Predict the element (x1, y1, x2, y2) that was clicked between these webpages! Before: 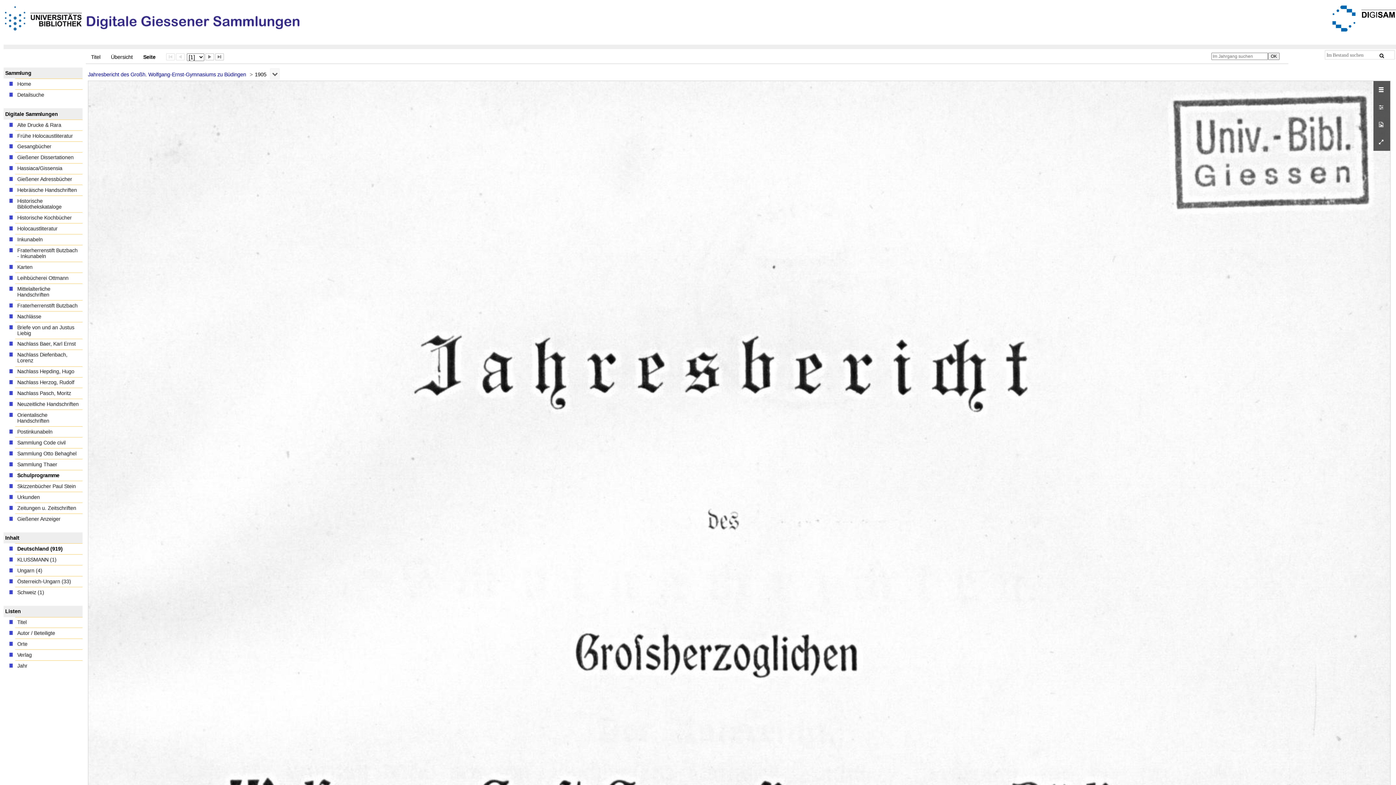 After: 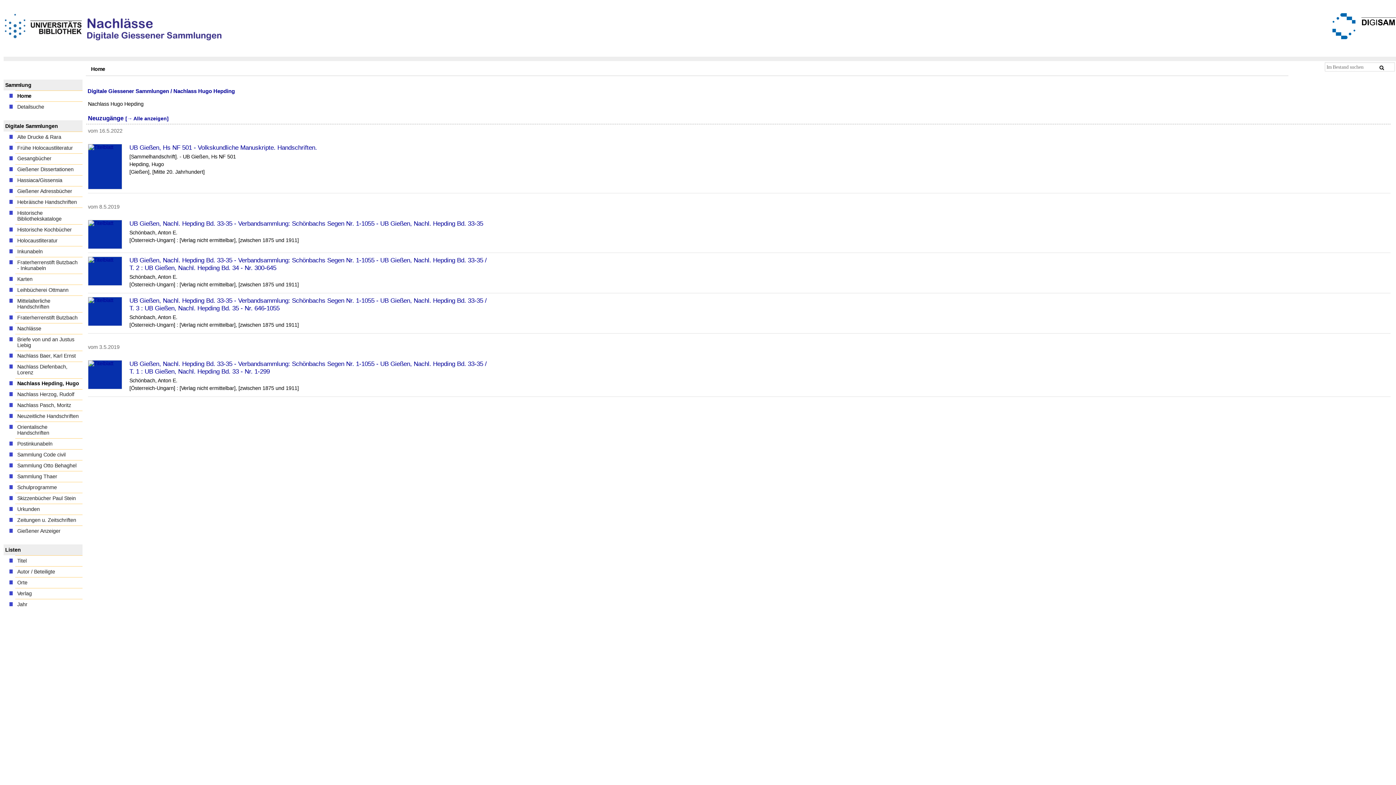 Action: bbox: (15, 366, 82, 377) label: Nachlass Hepding, Hugo